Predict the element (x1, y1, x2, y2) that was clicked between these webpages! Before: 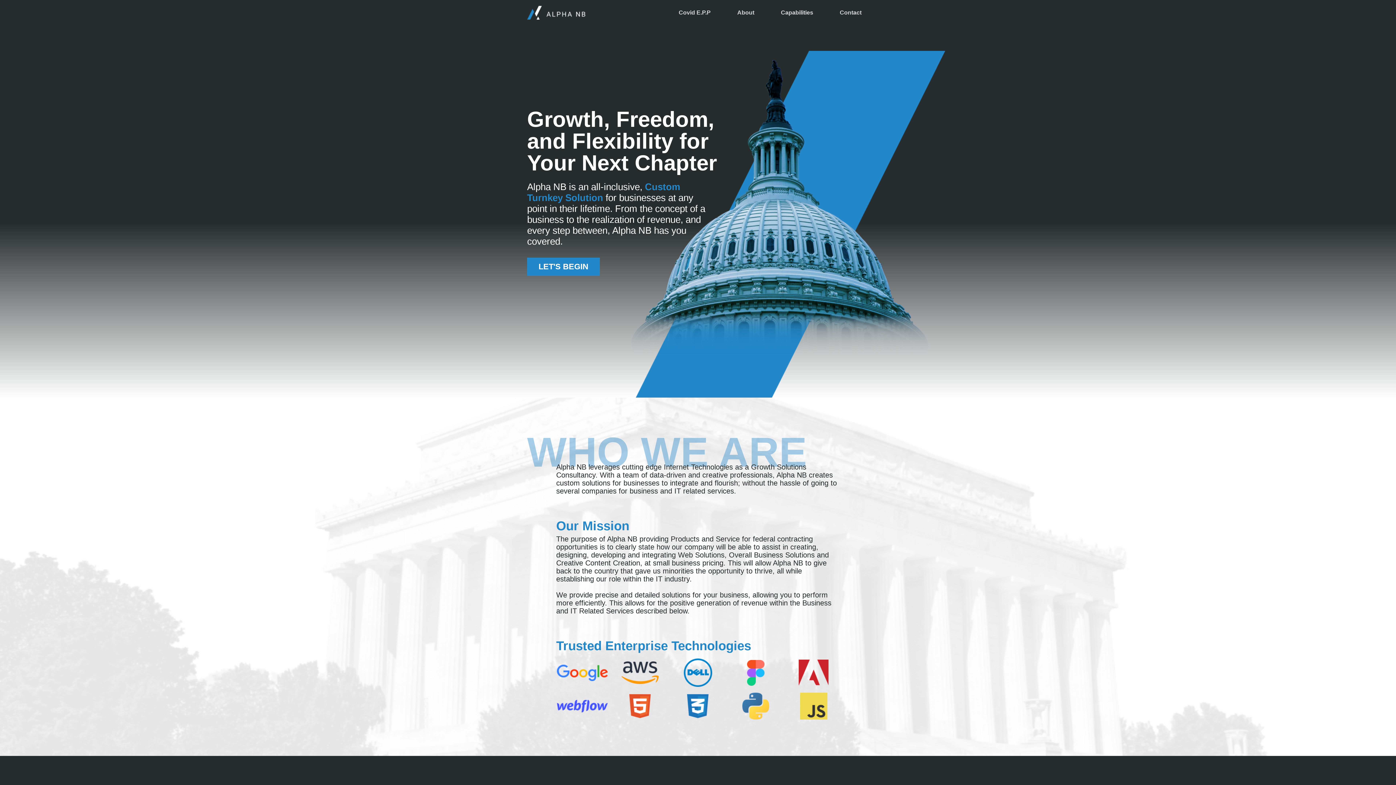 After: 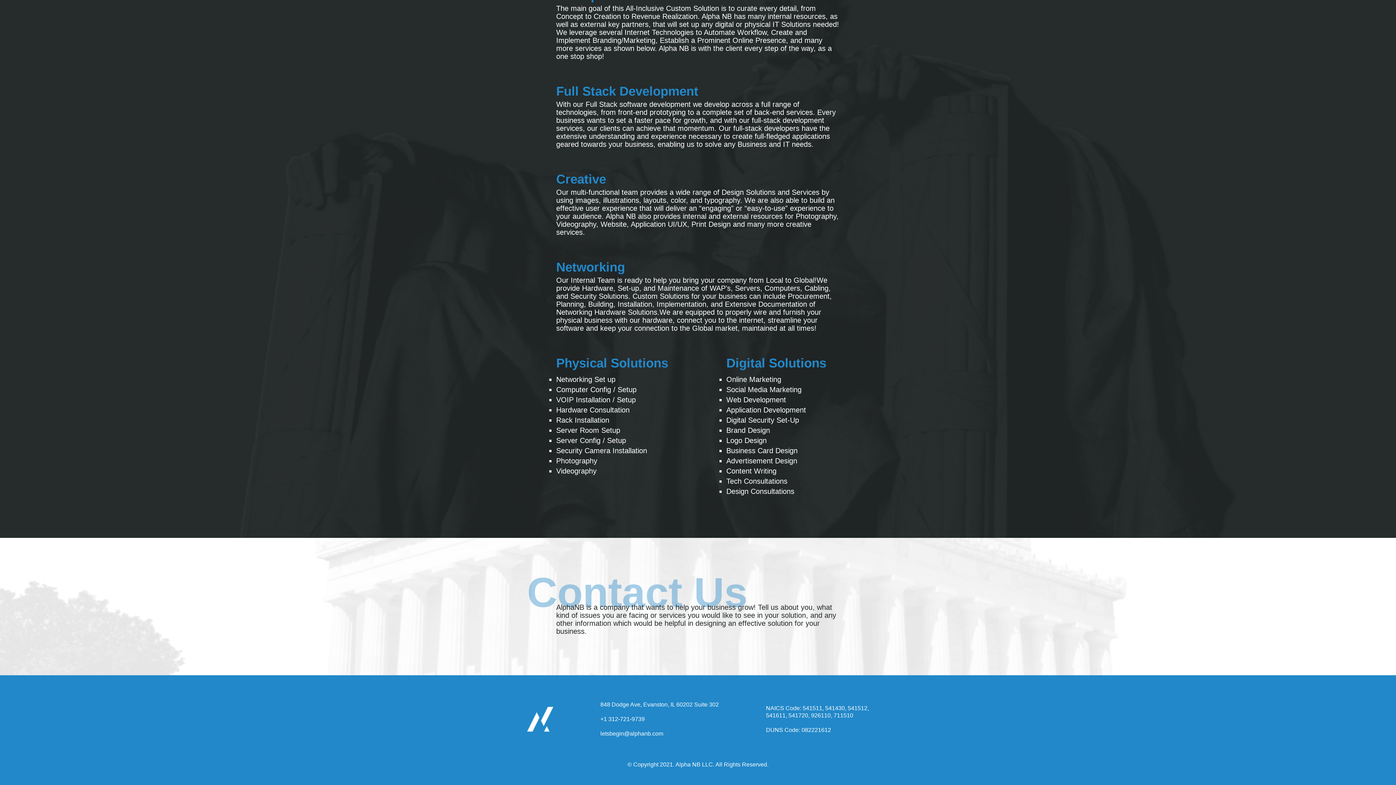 Action: bbox: (832, 0, 869, 25) label: Contact